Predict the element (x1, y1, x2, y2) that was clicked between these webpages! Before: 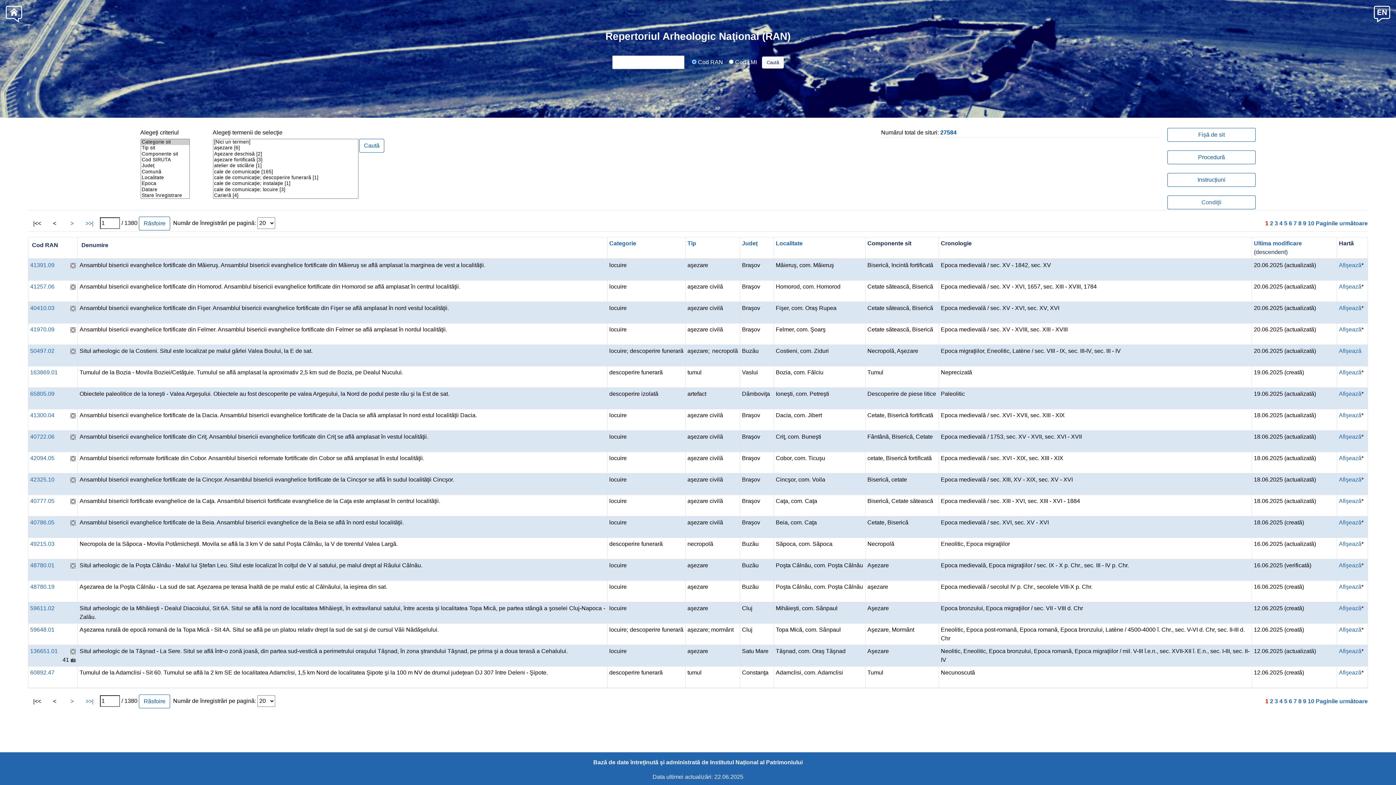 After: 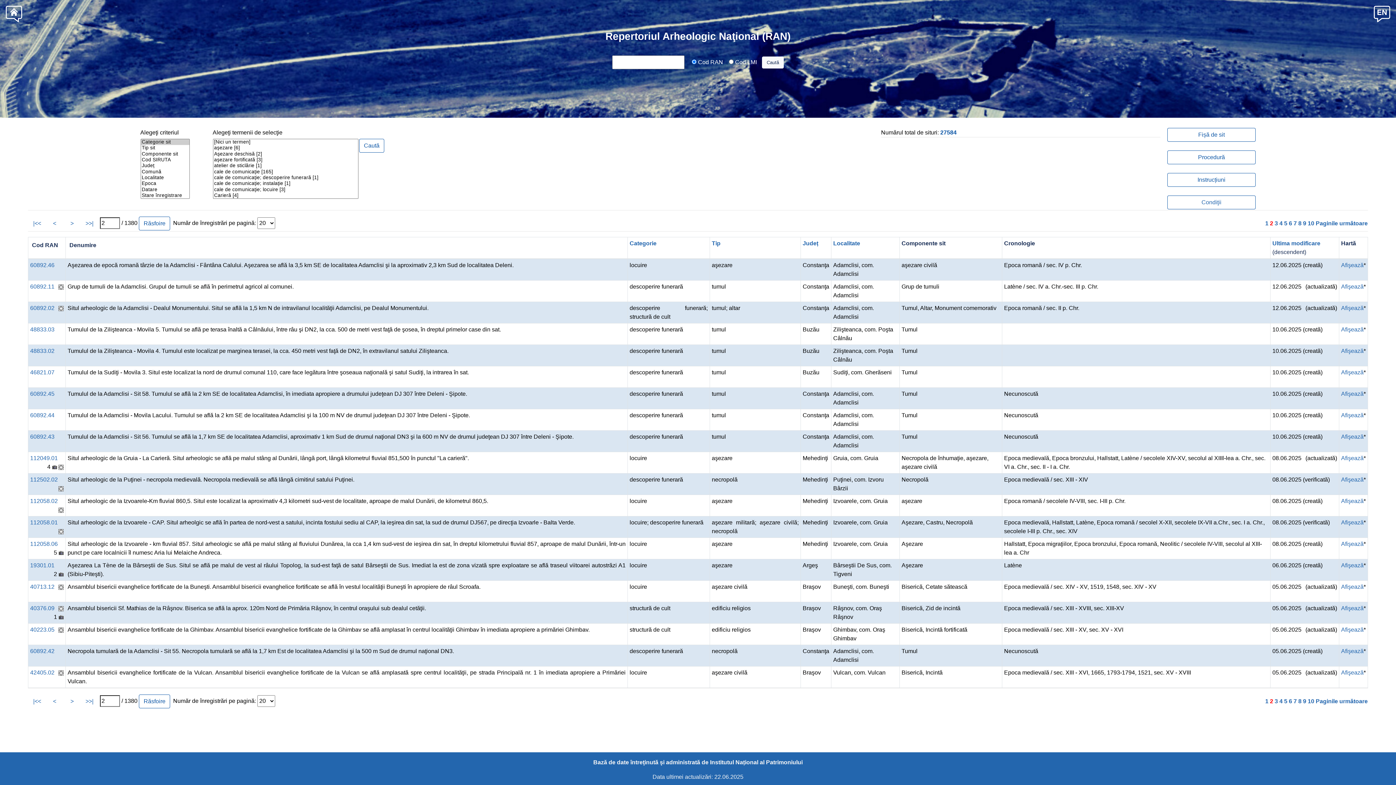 Action: label: > bbox: (70, 220, 73, 226)